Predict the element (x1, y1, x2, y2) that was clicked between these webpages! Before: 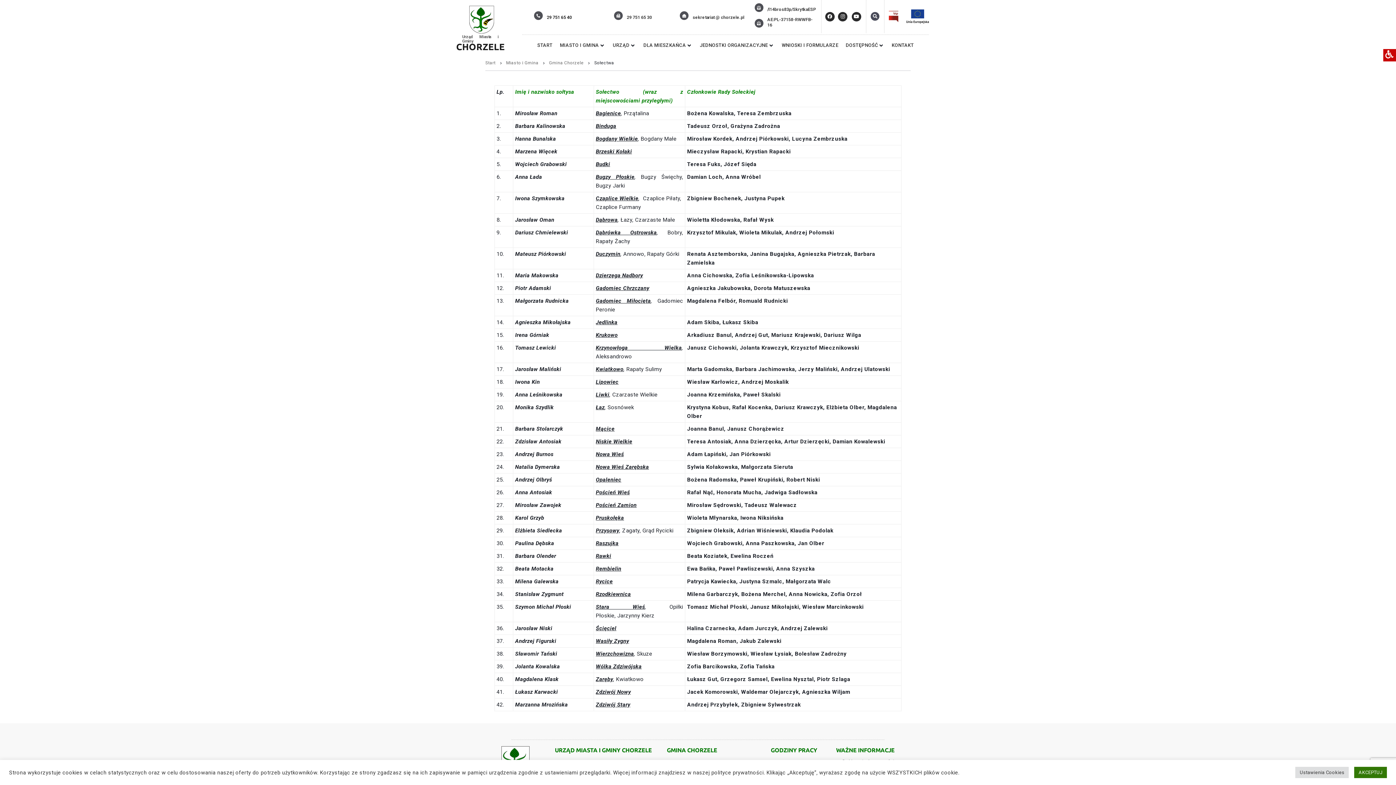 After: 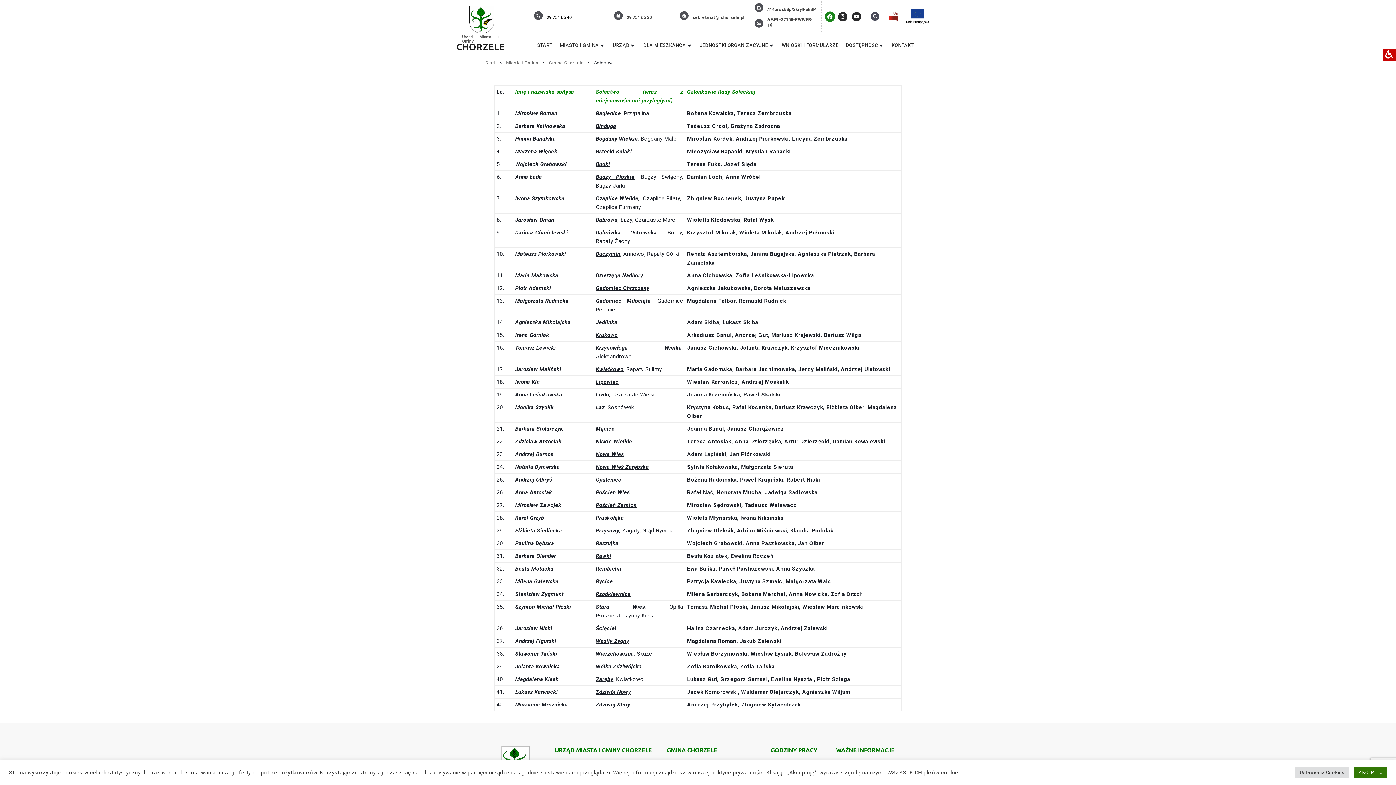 Action: label: Facebook bbox: (825, 11, 834, 21)